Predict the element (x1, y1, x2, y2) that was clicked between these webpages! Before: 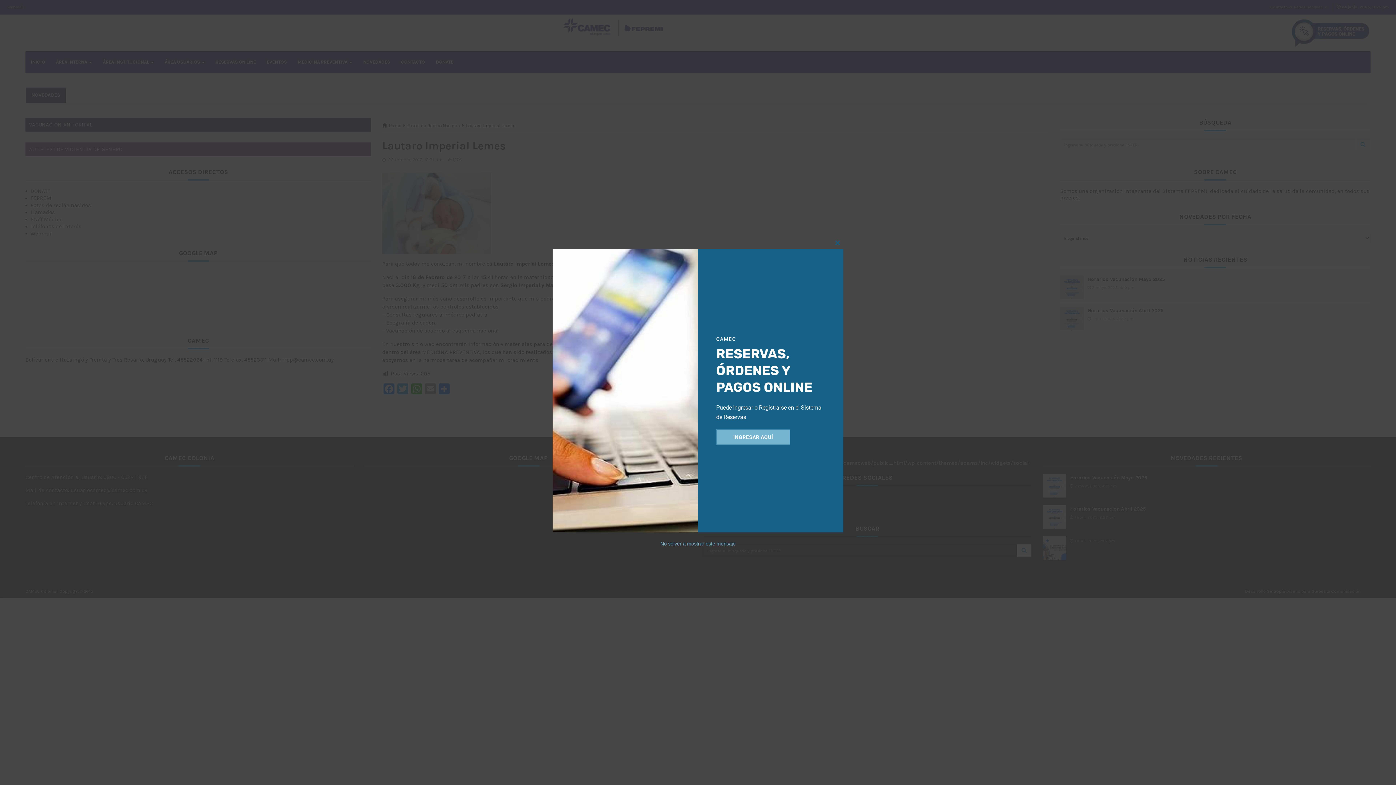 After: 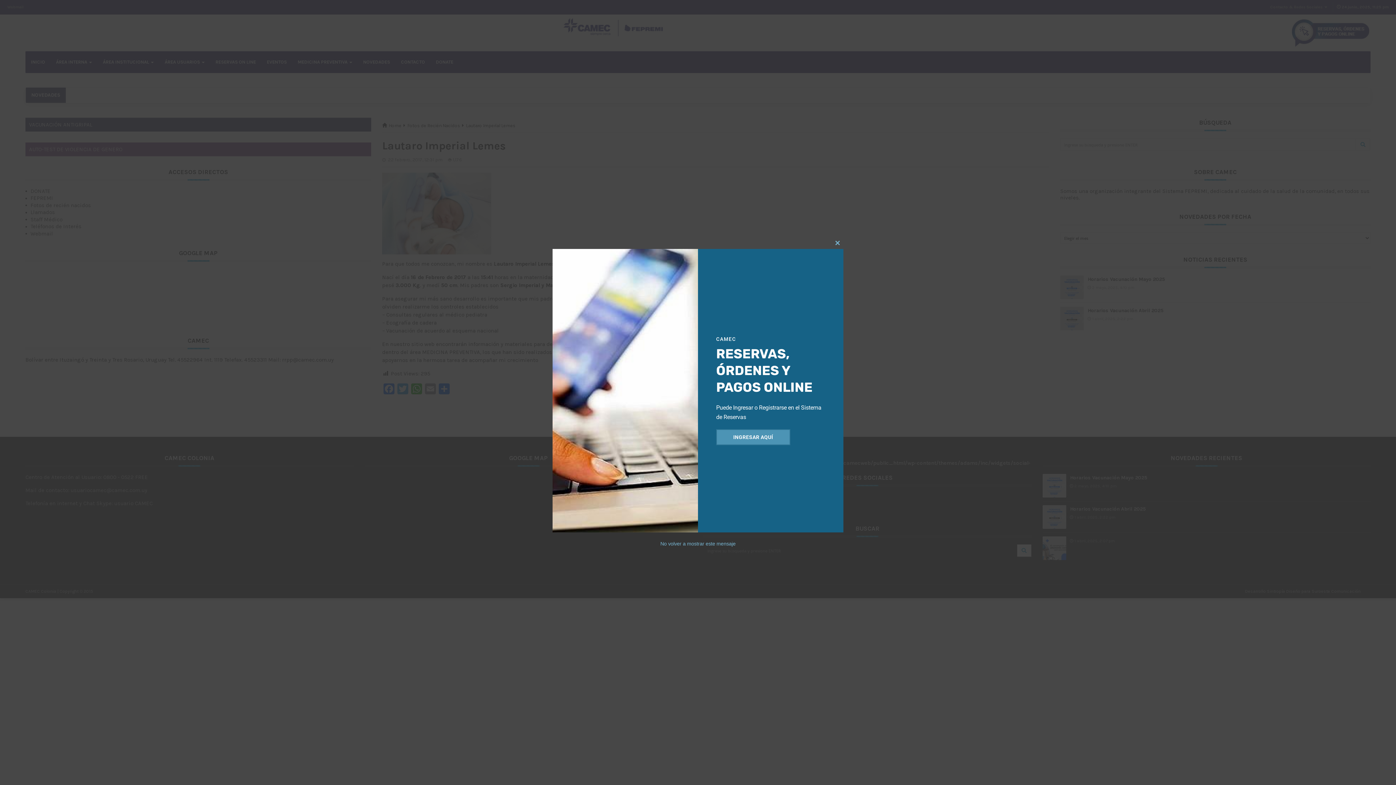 Action: label: INGRESAR AQUÍ bbox: (716, 429, 790, 445)